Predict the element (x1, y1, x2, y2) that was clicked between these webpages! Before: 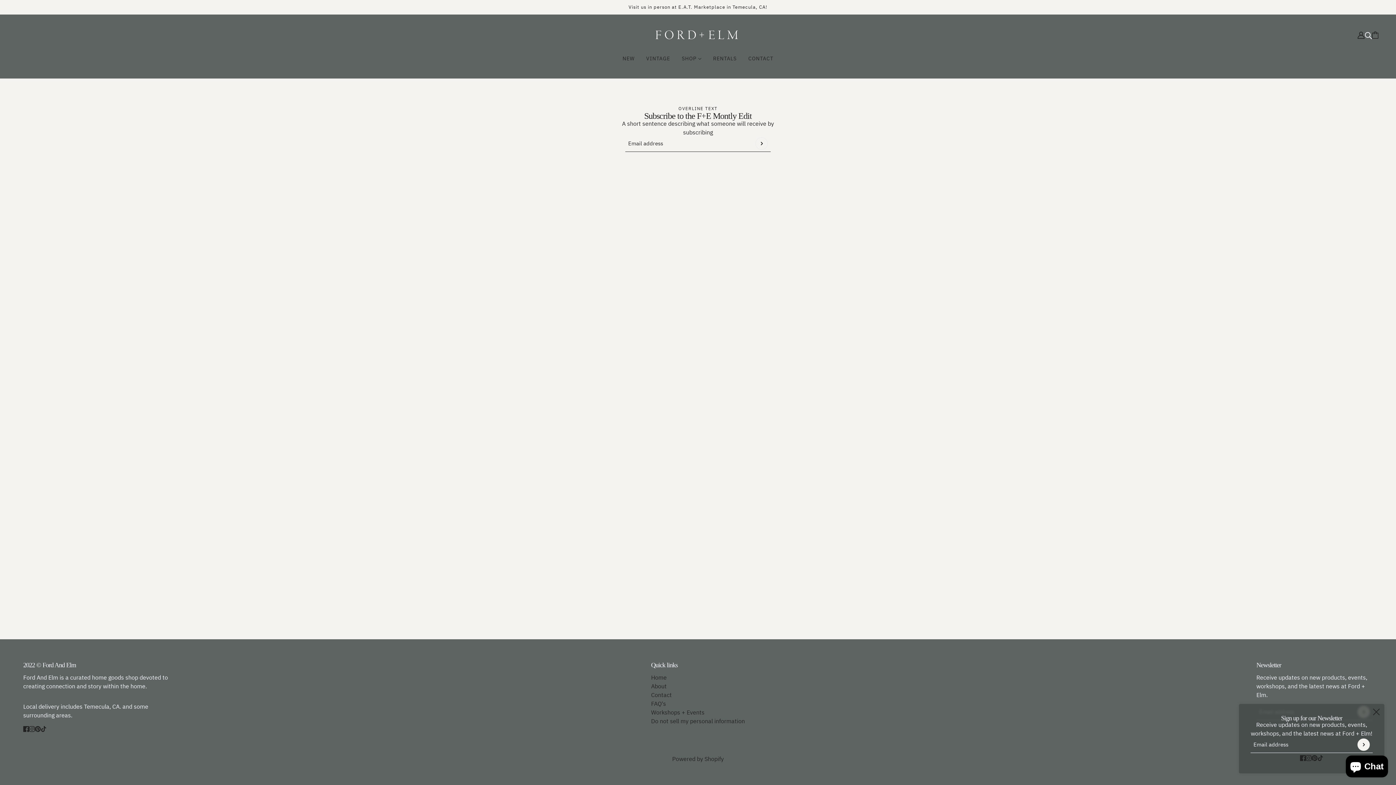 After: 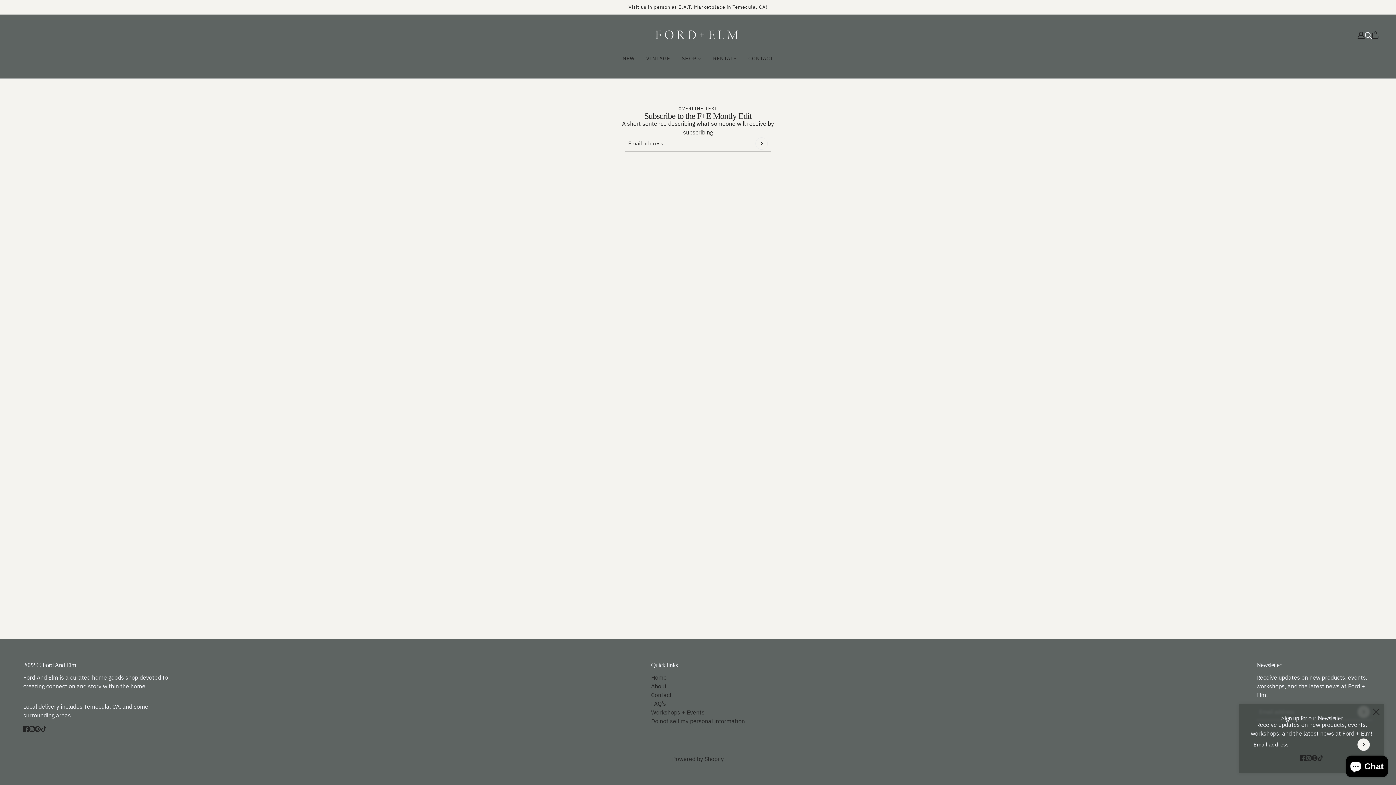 Action: label: instagram bbox: (1303, 750, 1314, 765)